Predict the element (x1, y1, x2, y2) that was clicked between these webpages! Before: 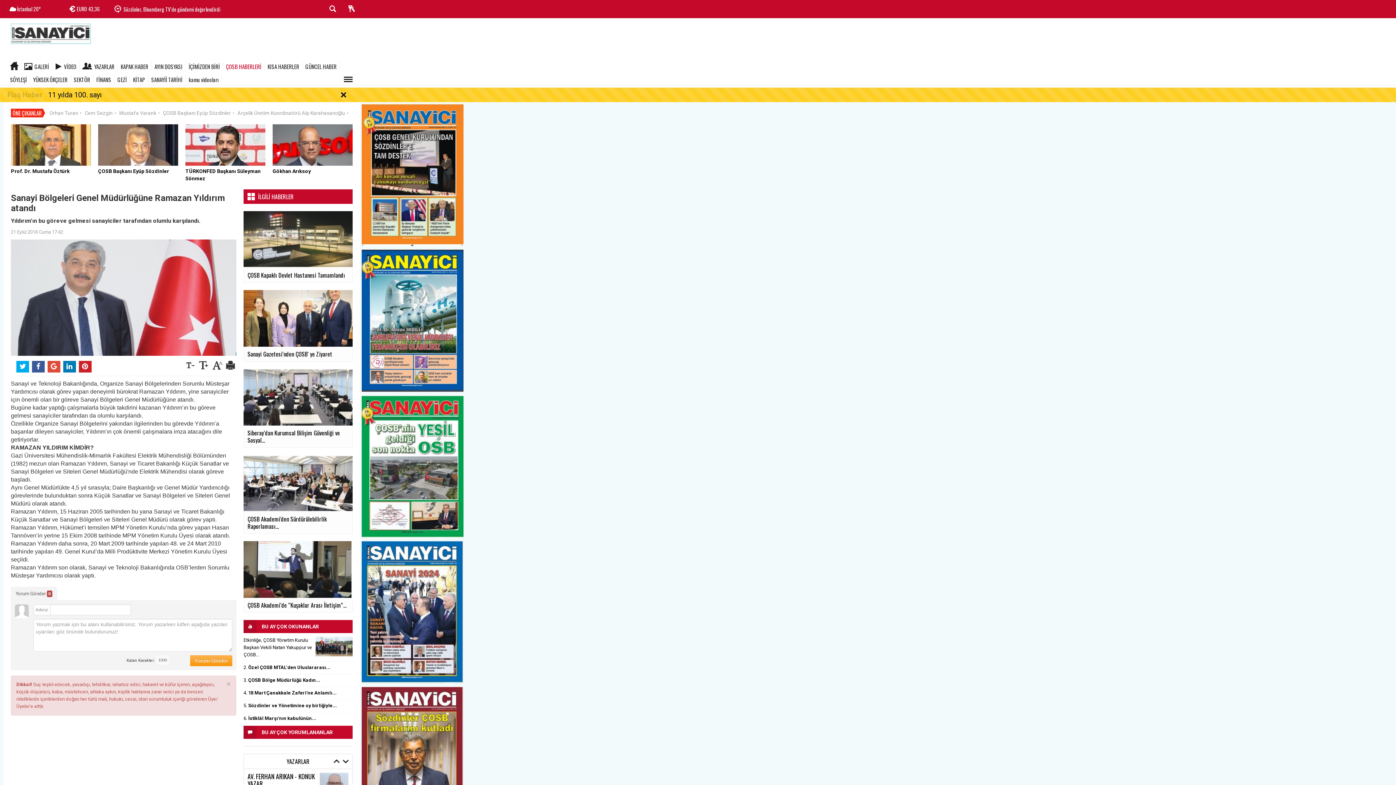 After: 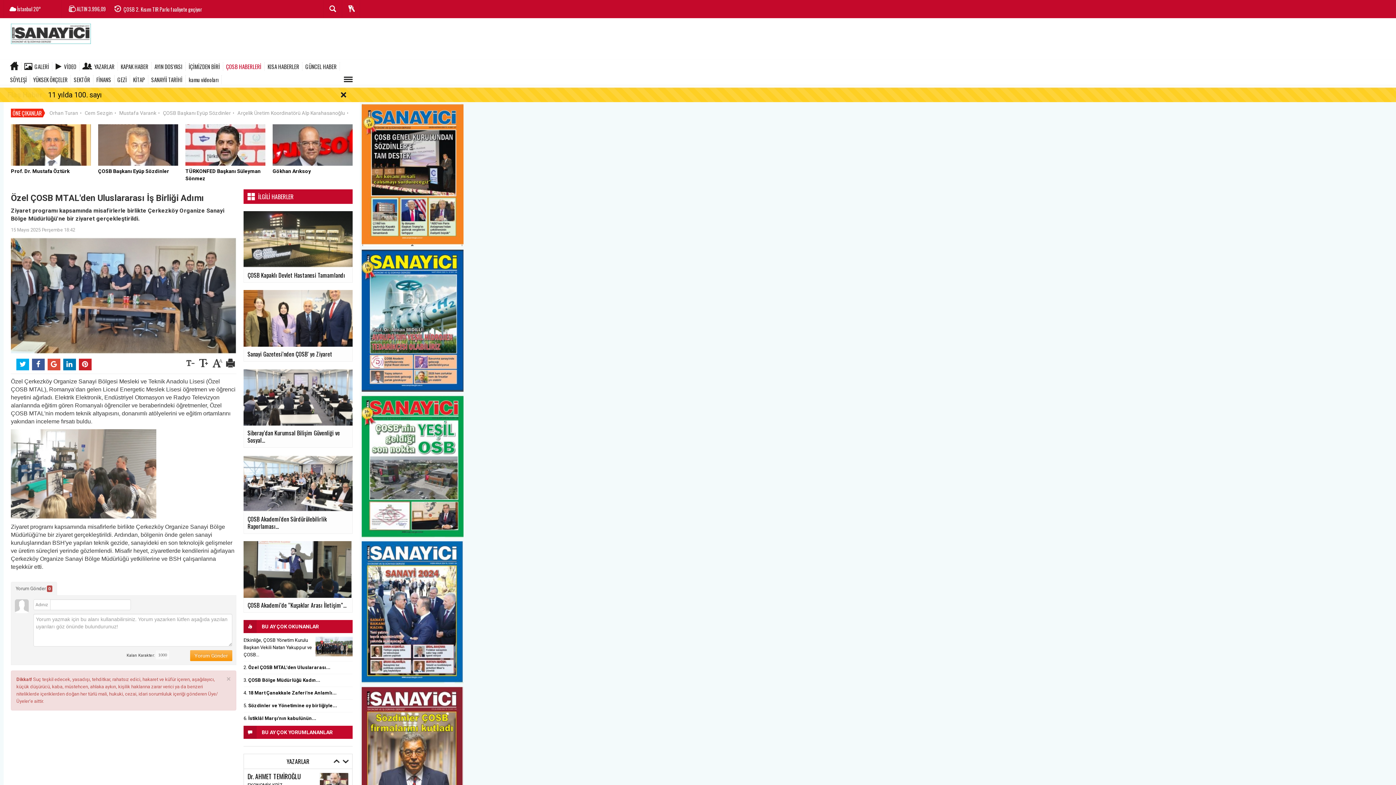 Action: label: 2. Özel ÇOSB MTAL'den Uluslararası... bbox: (243, 665, 330, 670)